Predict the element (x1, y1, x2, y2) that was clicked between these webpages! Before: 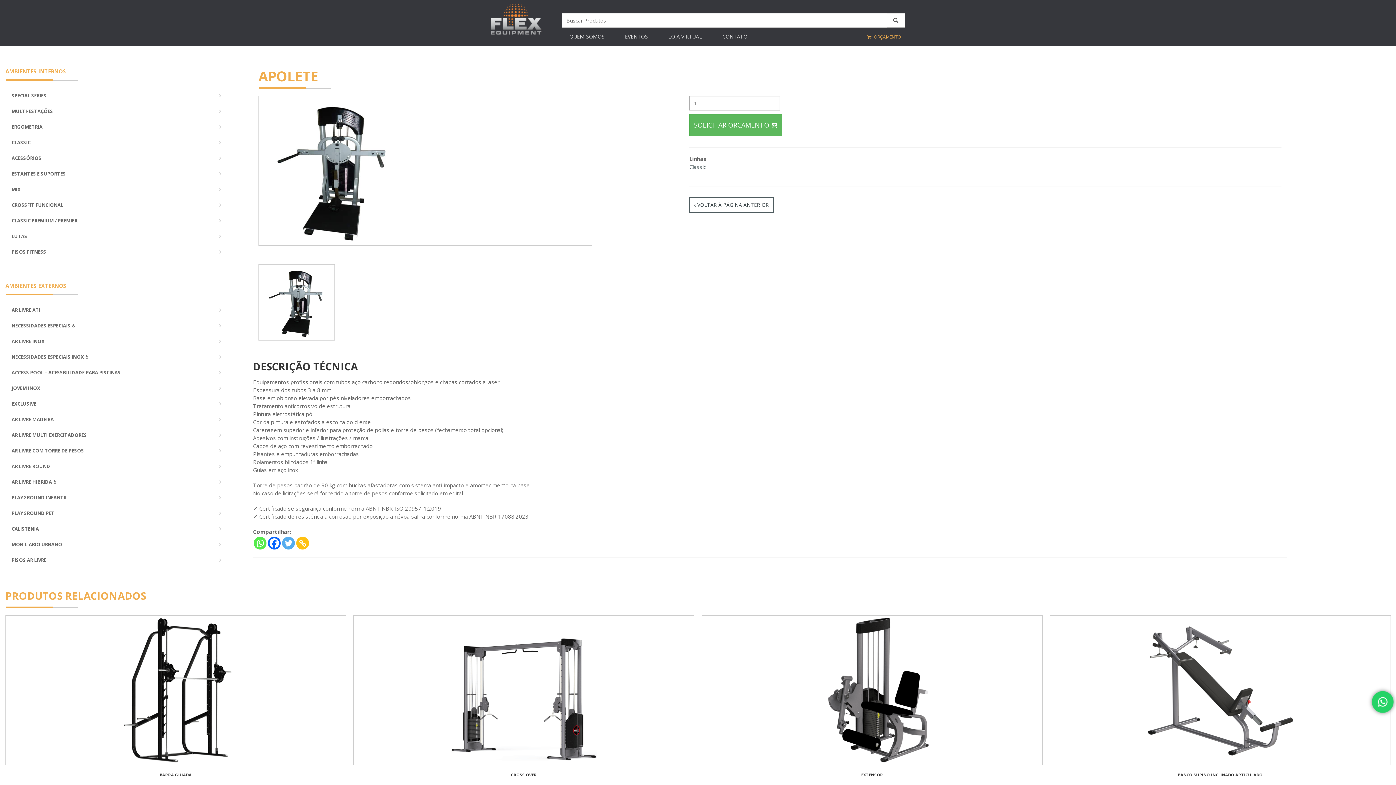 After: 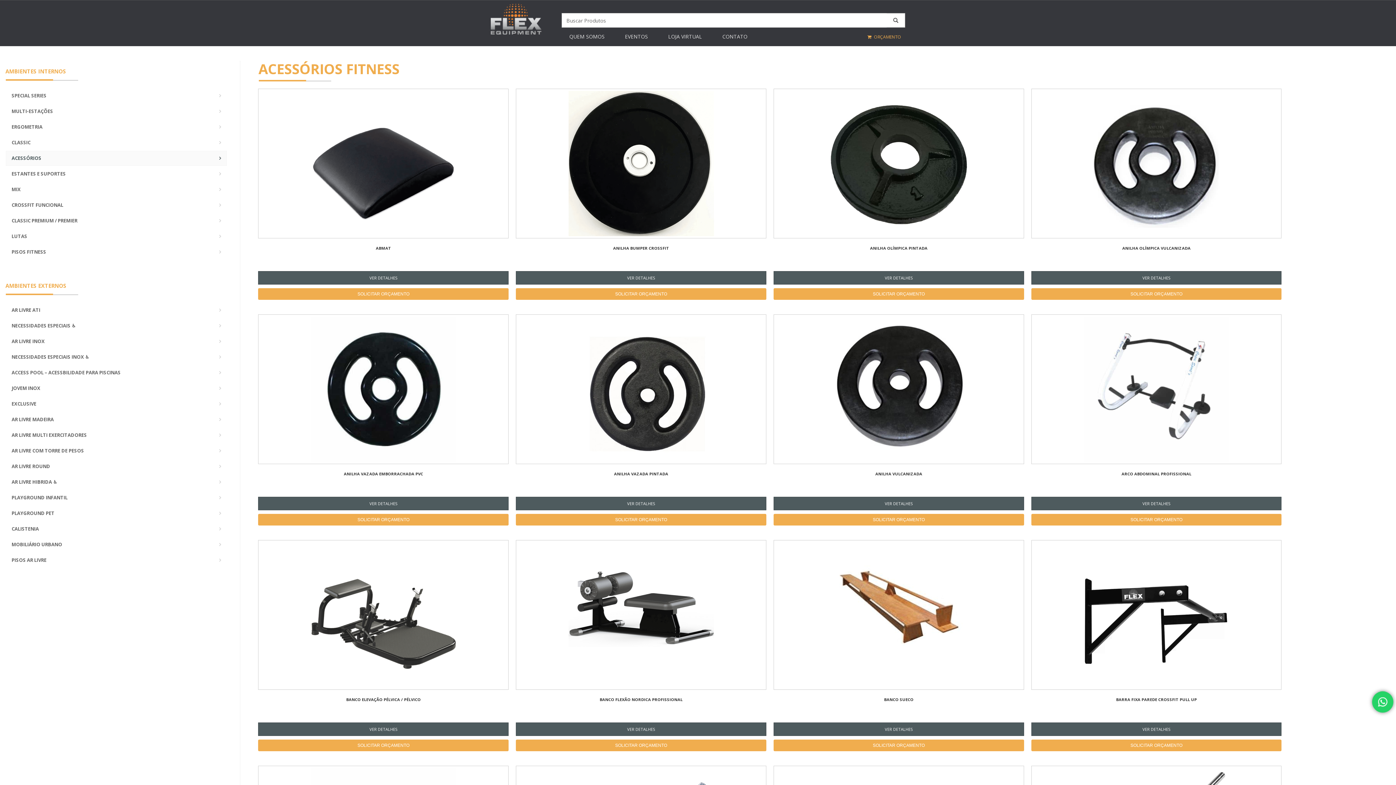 Action: bbox: (5, 150, 226, 165) label: ACESSÓRIOS